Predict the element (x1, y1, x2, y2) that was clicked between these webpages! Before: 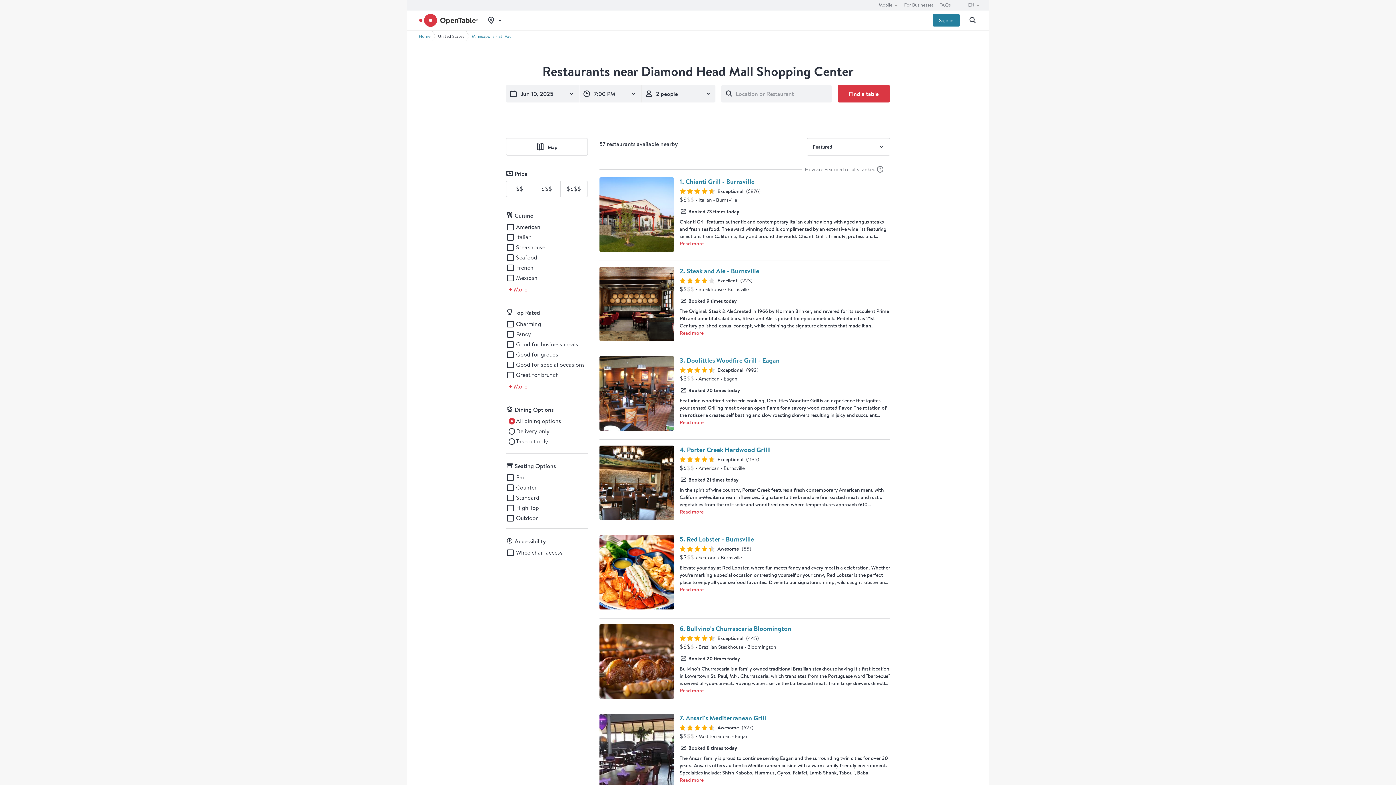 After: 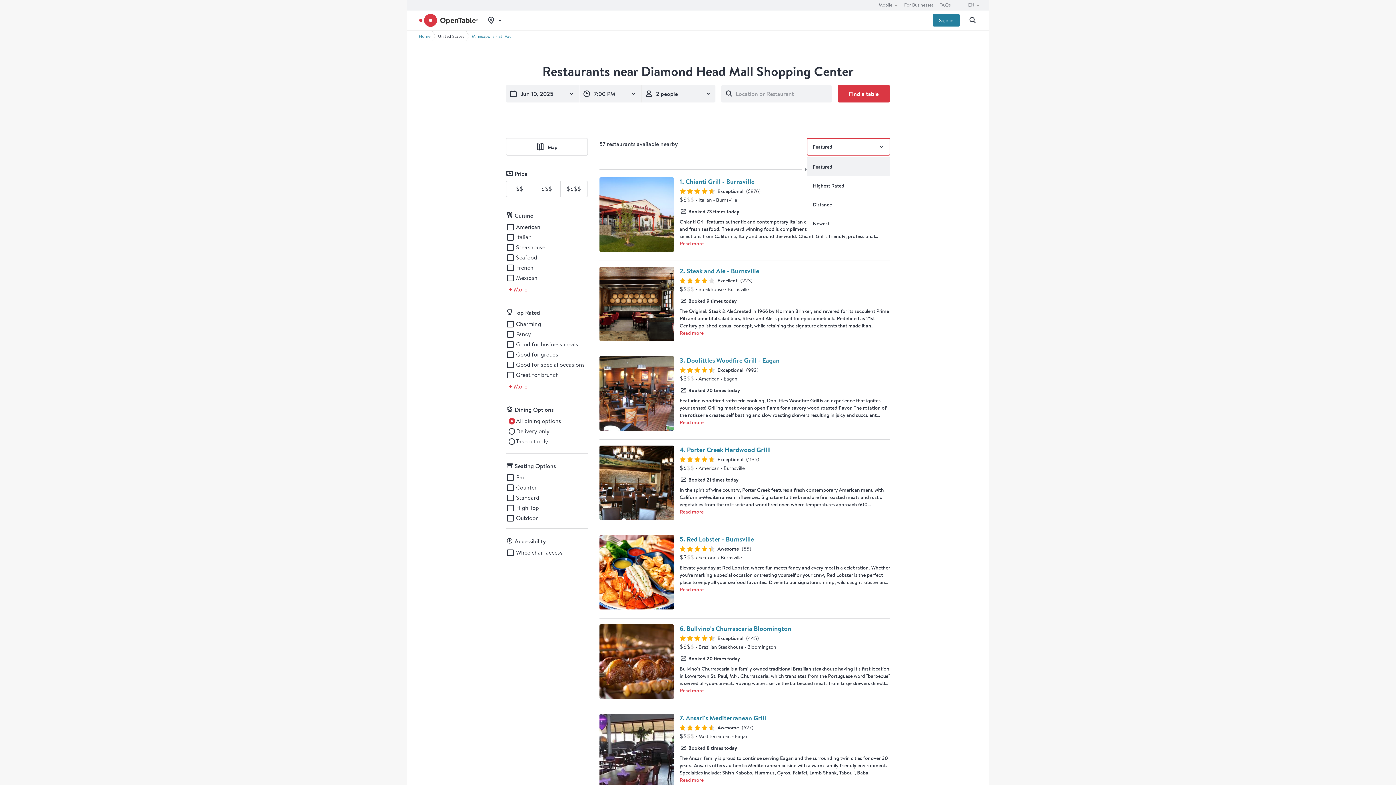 Action: label: Filter restaurant results bbox: (806, 138, 890, 155)